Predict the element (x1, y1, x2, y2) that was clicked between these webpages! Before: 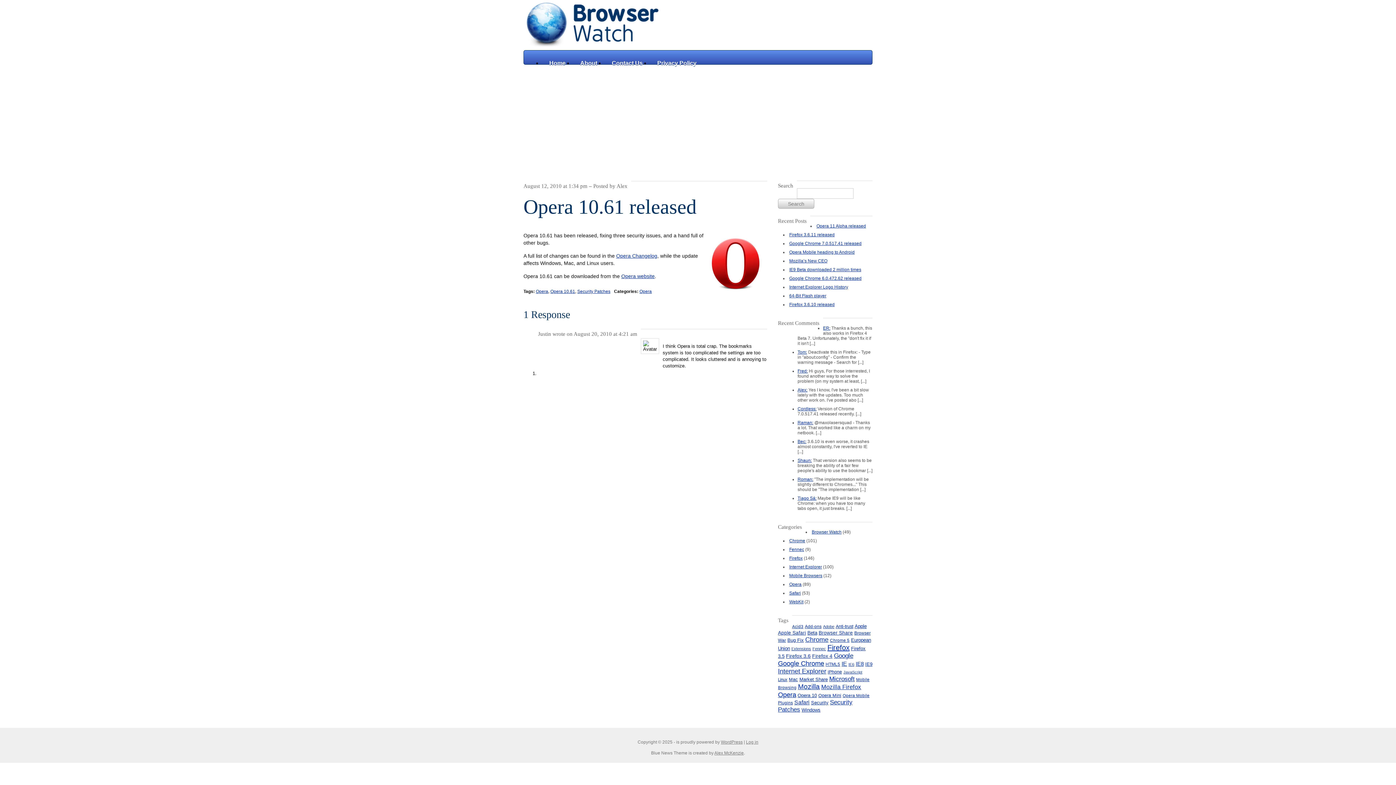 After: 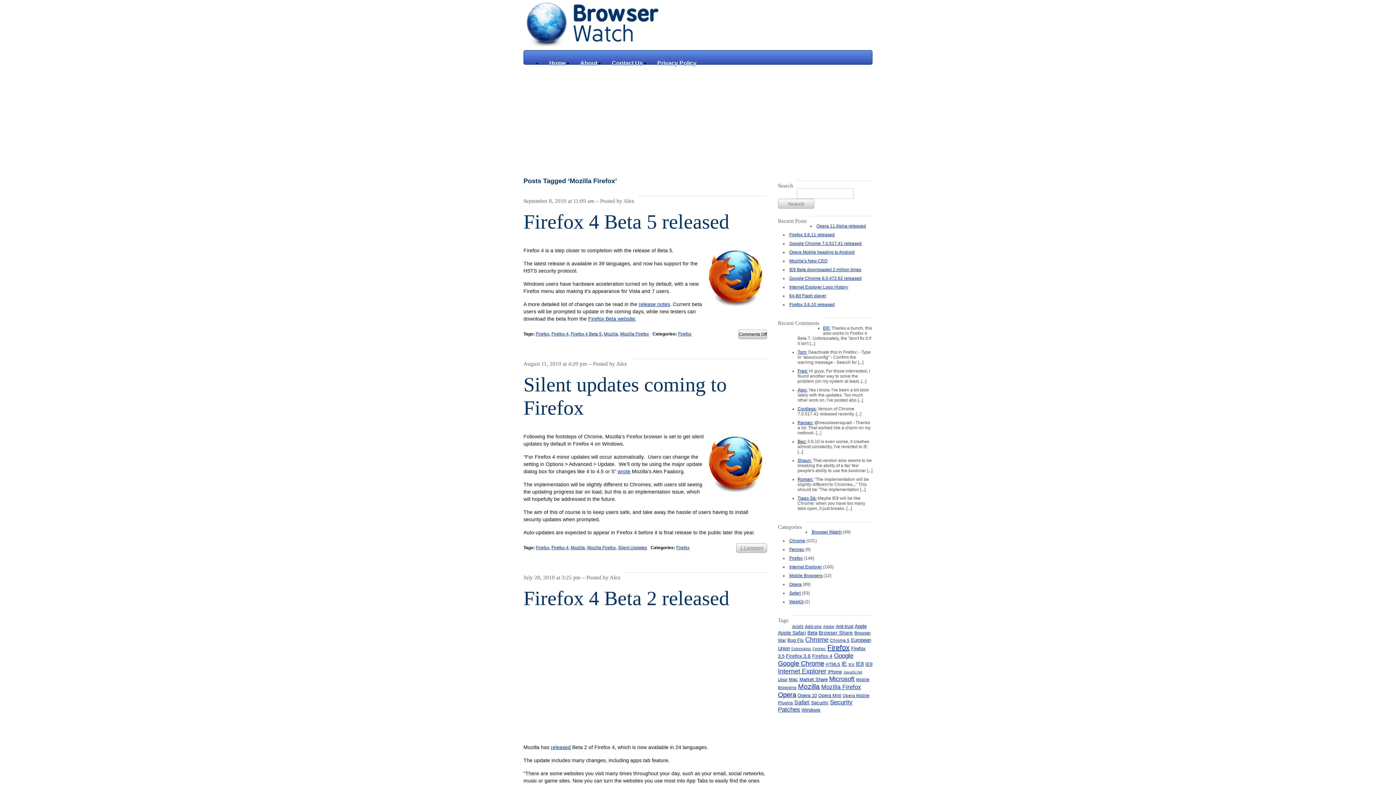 Action: bbox: (821, 684, 861, 690) label: Mozilla Firefox (49 items)